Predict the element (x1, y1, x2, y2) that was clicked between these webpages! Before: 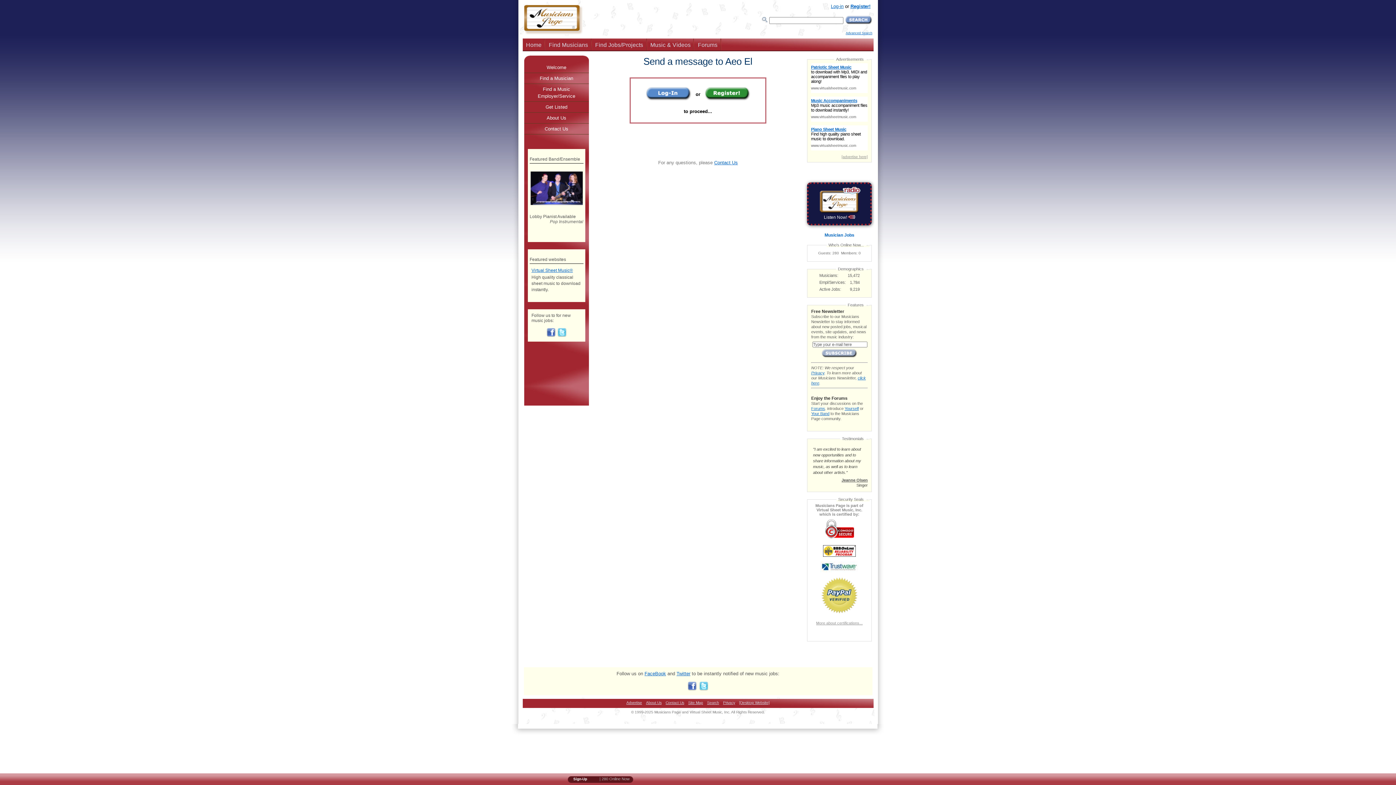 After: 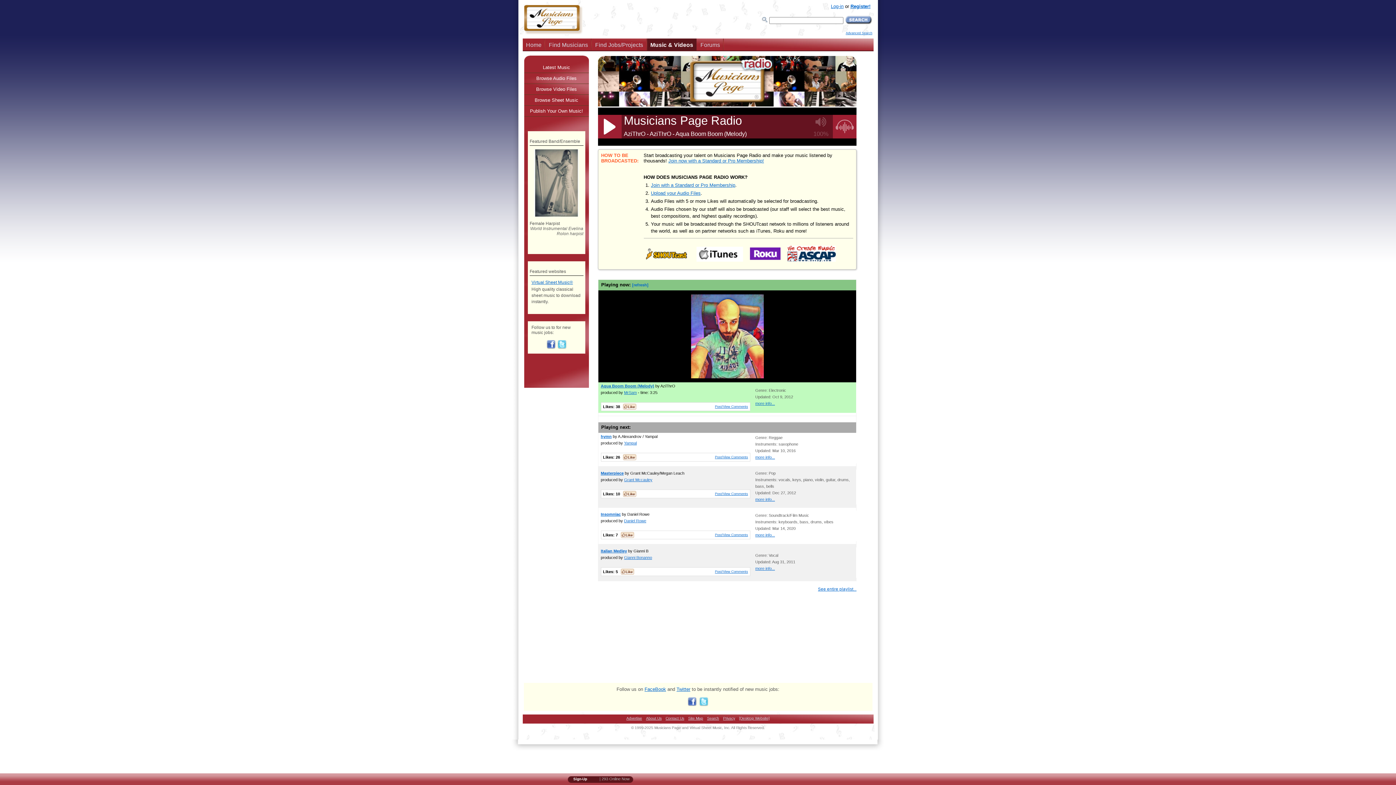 Action: bbox: (817, 209, 861, 214)